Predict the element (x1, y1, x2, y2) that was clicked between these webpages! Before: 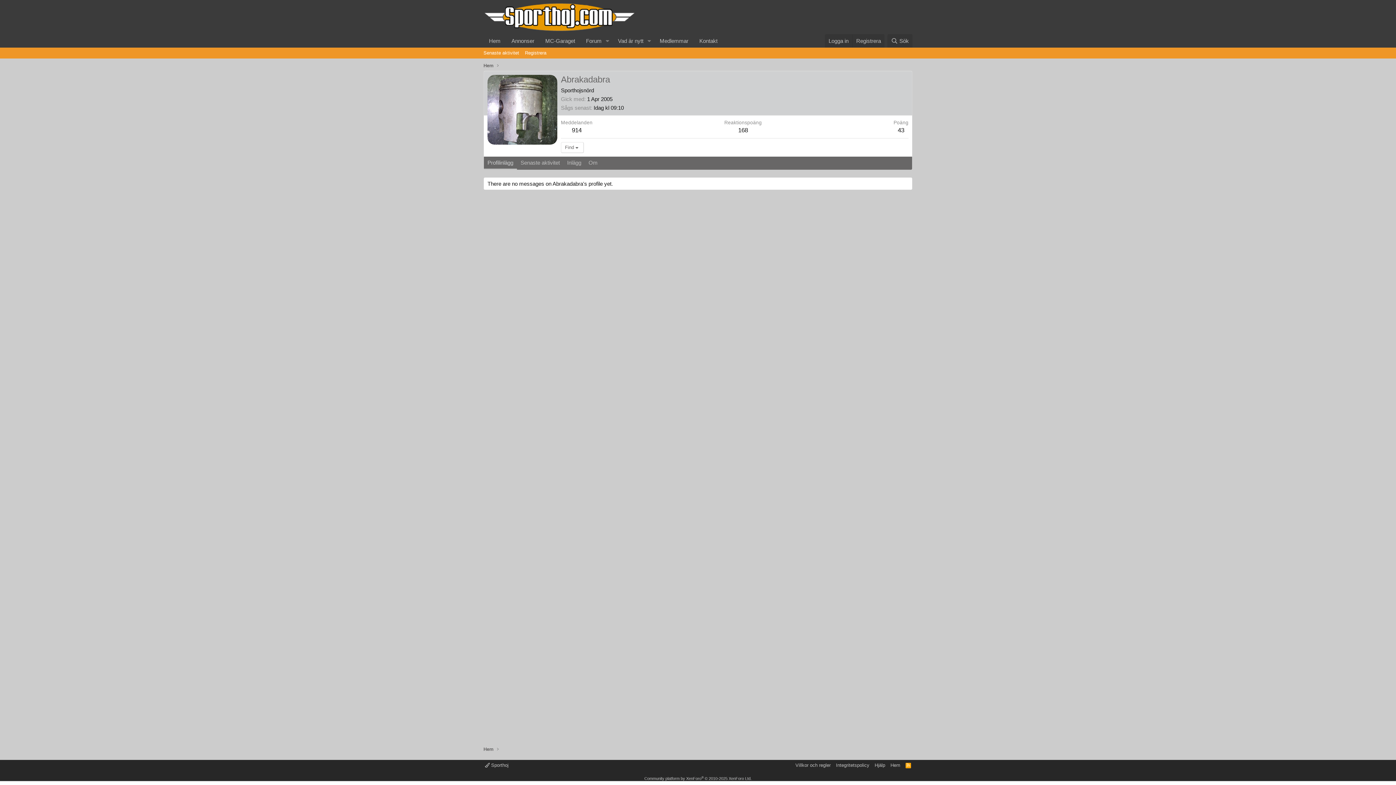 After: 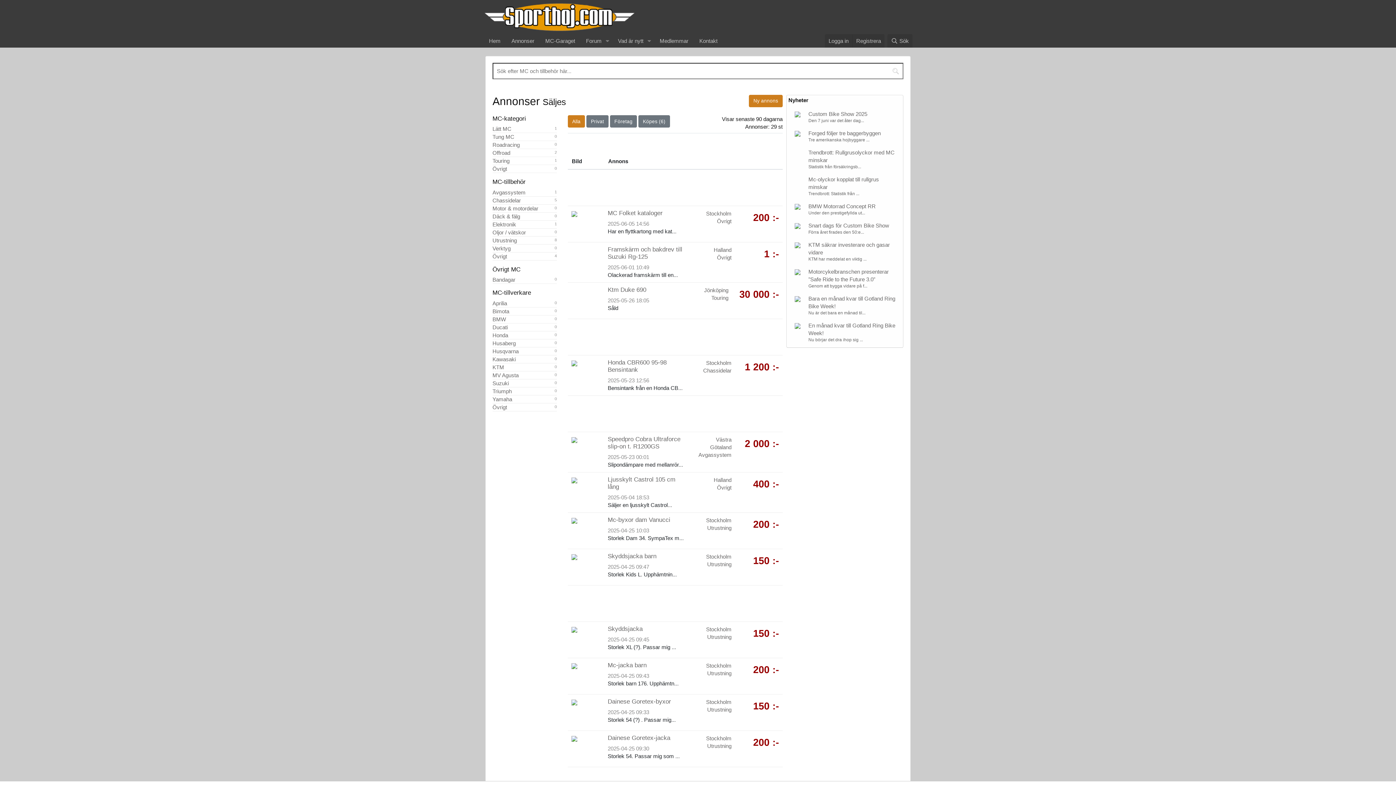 Action: bbox: (506, 34, 540, 47) label: Annonser